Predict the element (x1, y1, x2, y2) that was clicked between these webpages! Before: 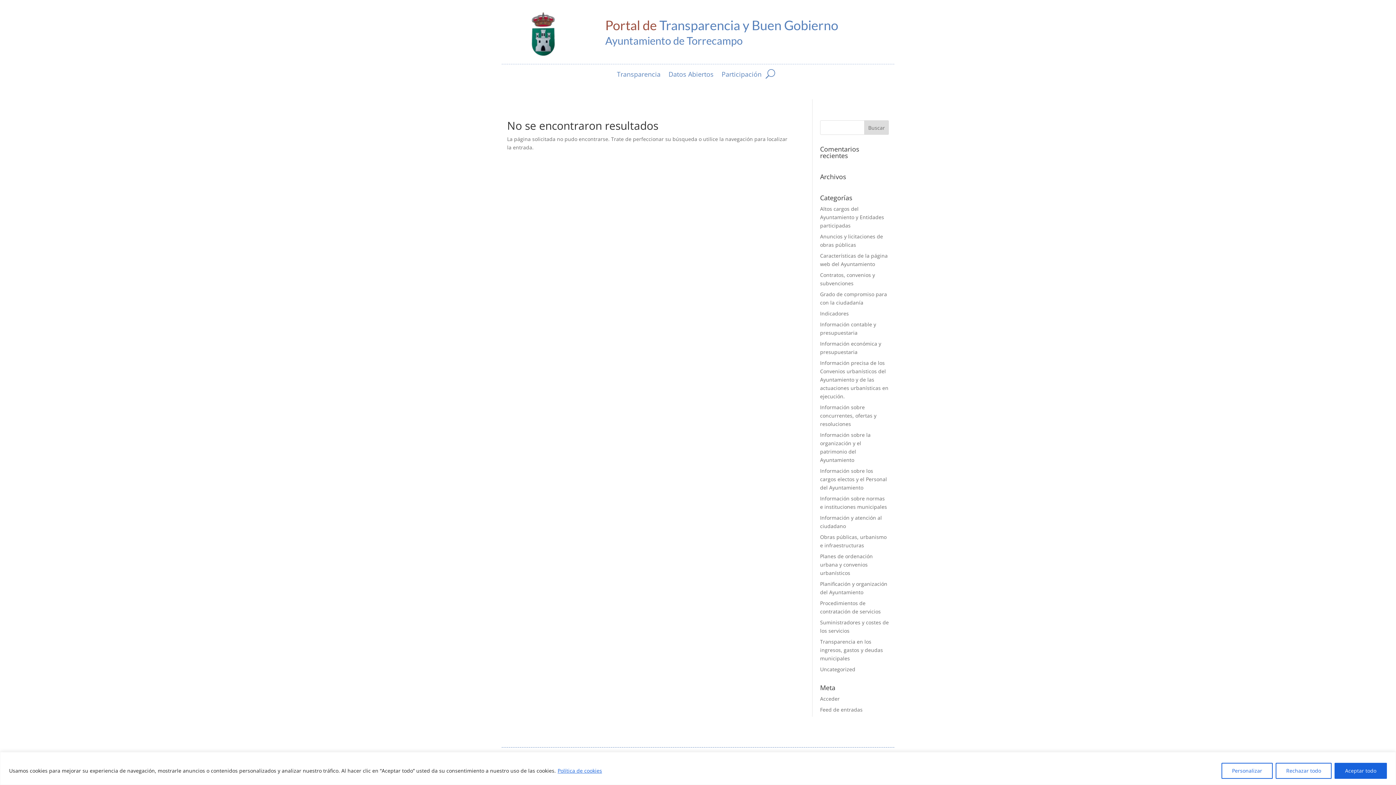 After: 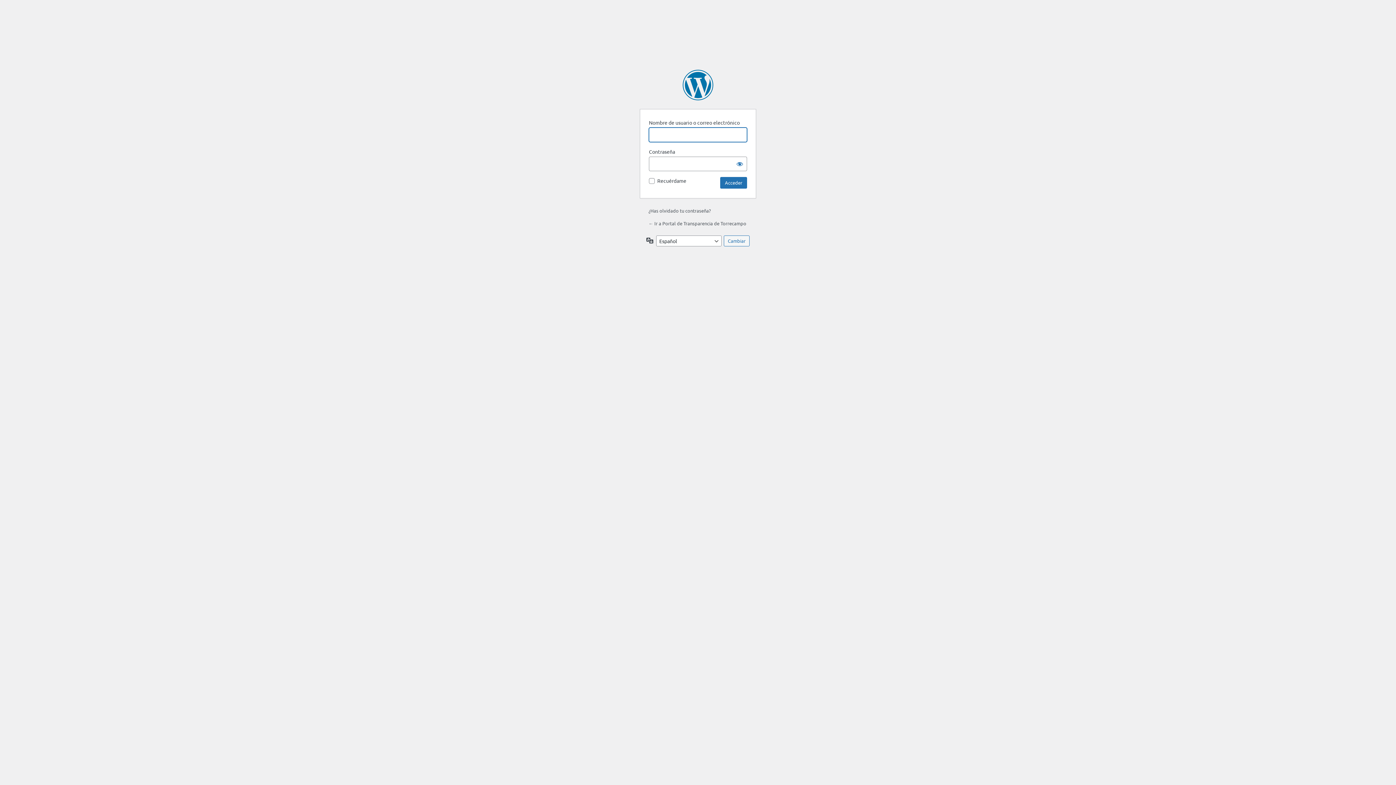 Action: label: Acceder bbox: (820, 695, 839, 702)